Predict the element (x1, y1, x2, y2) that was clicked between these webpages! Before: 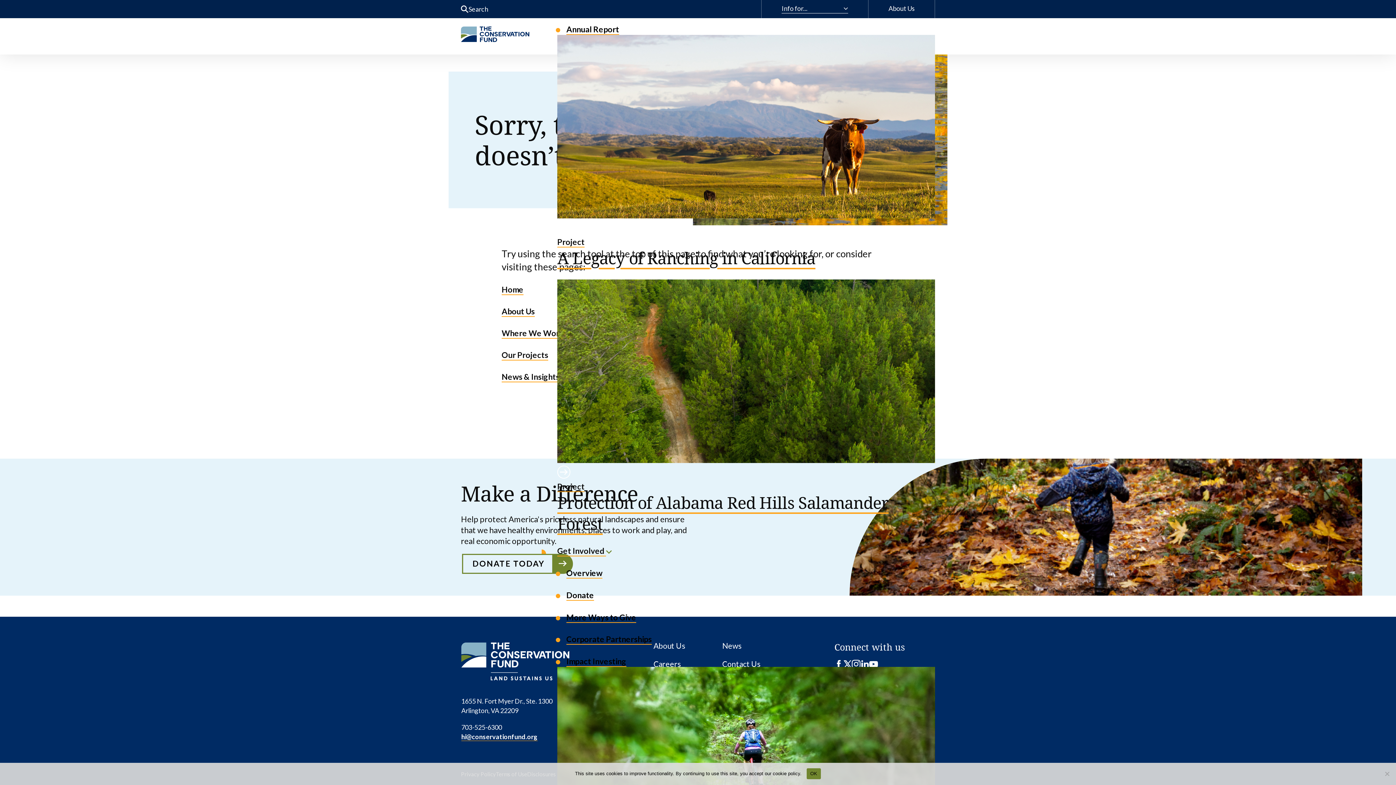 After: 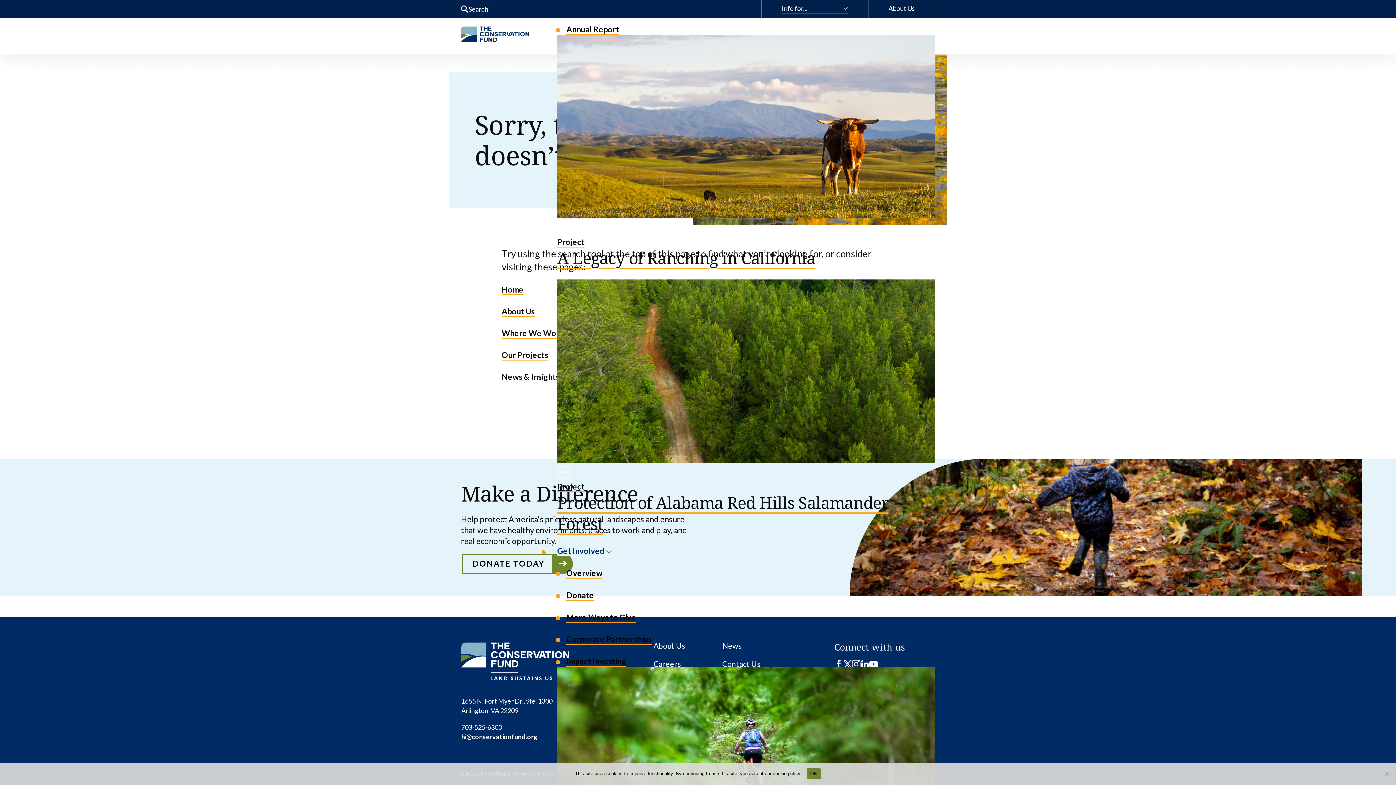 Action: label: Get Involved  bbox: (557, 546, 612, 556)